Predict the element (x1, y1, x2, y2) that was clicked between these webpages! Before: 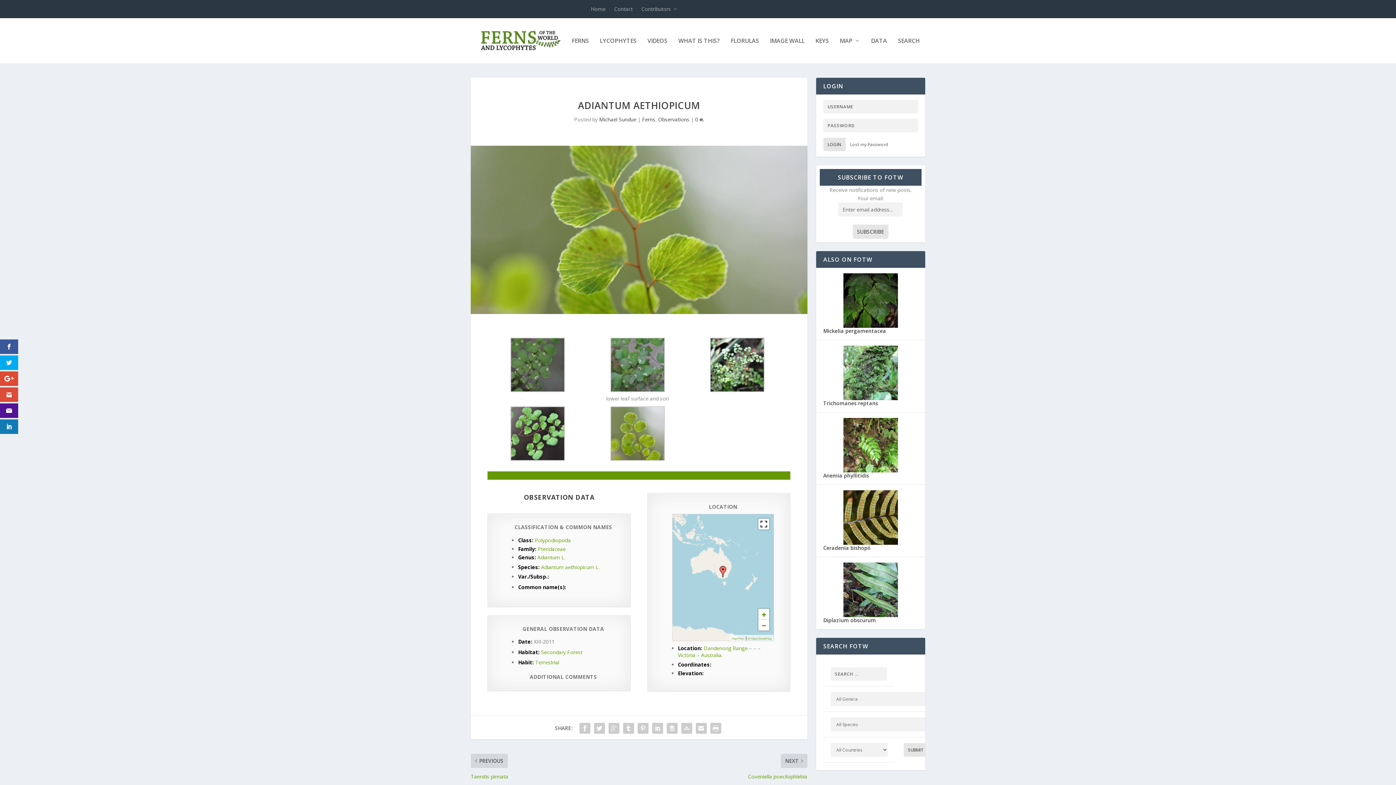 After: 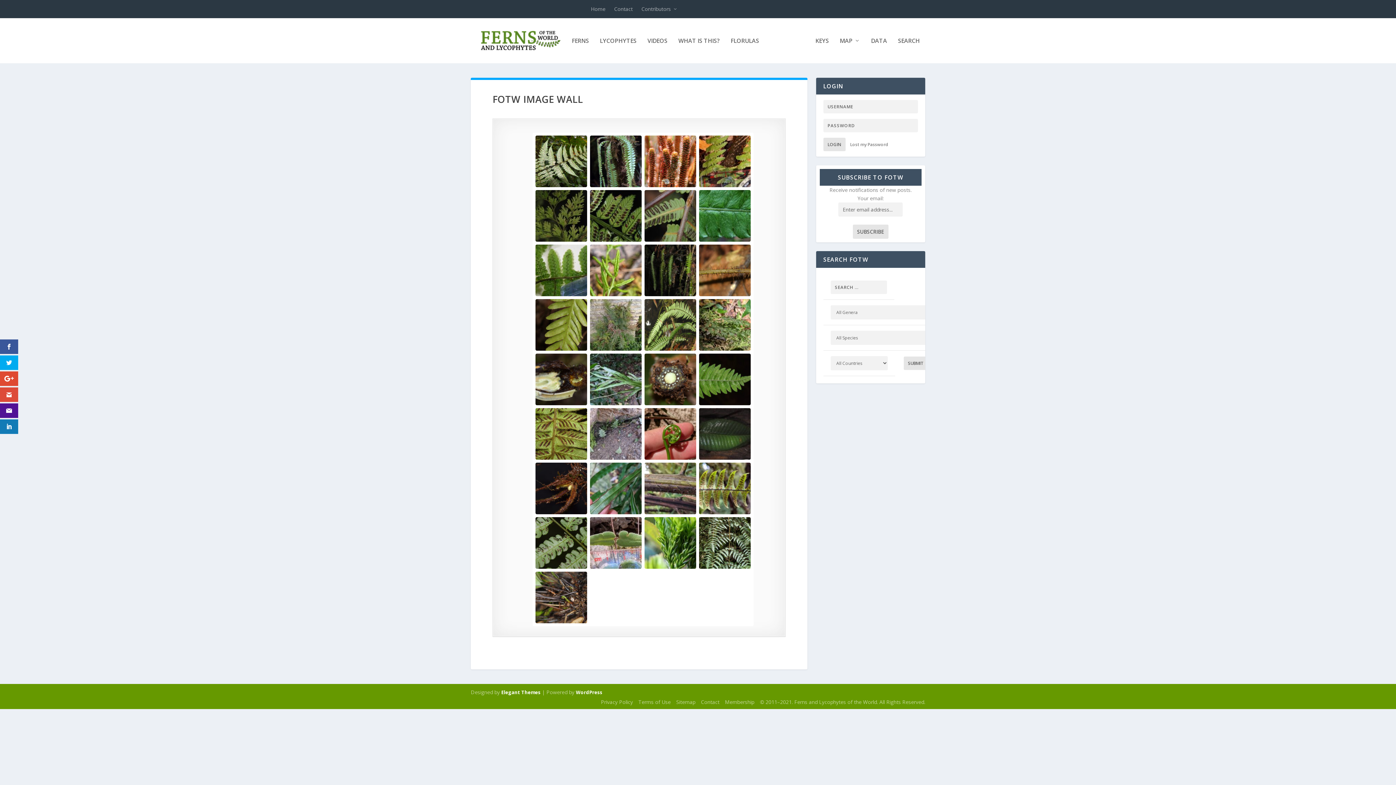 Action: bbox: (770, 37, 804, 63) label: IMAGE WALL